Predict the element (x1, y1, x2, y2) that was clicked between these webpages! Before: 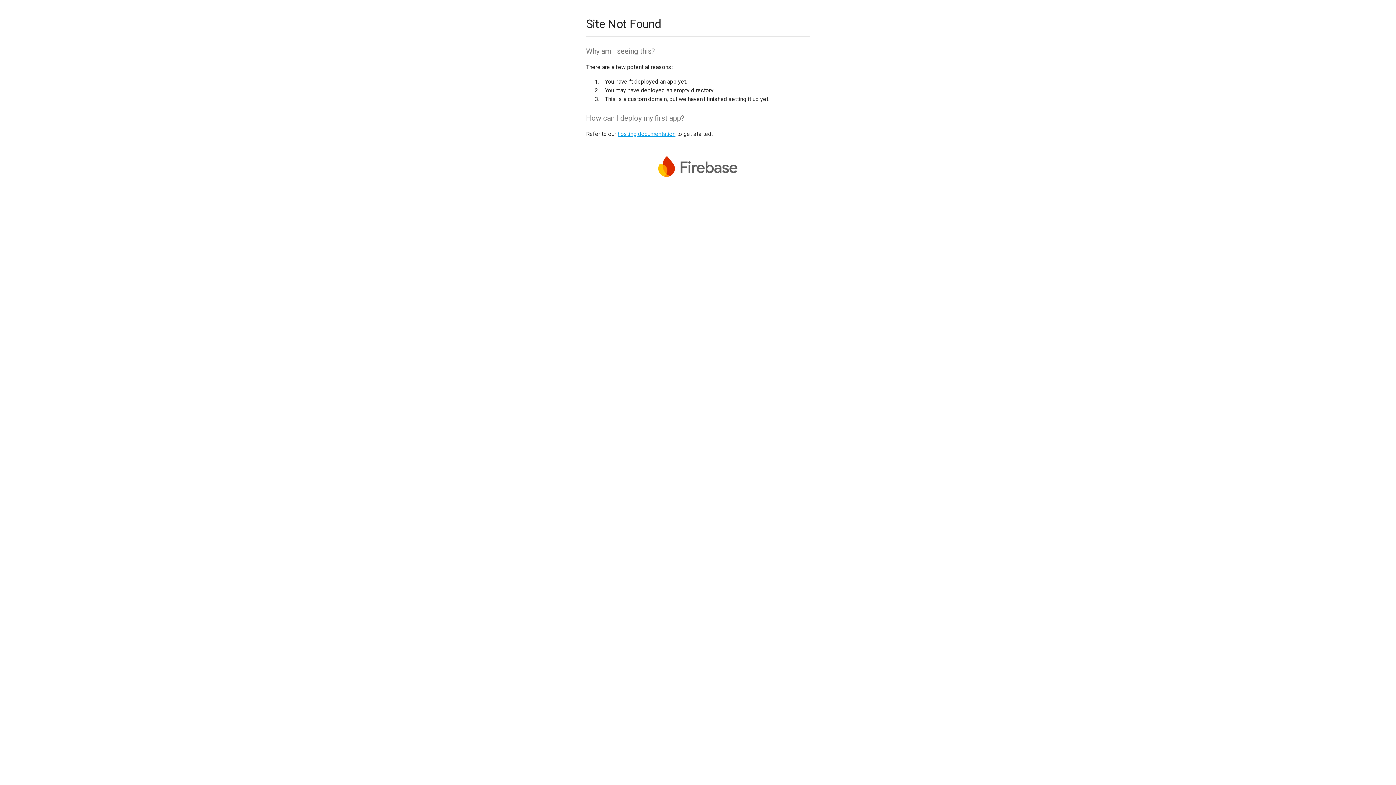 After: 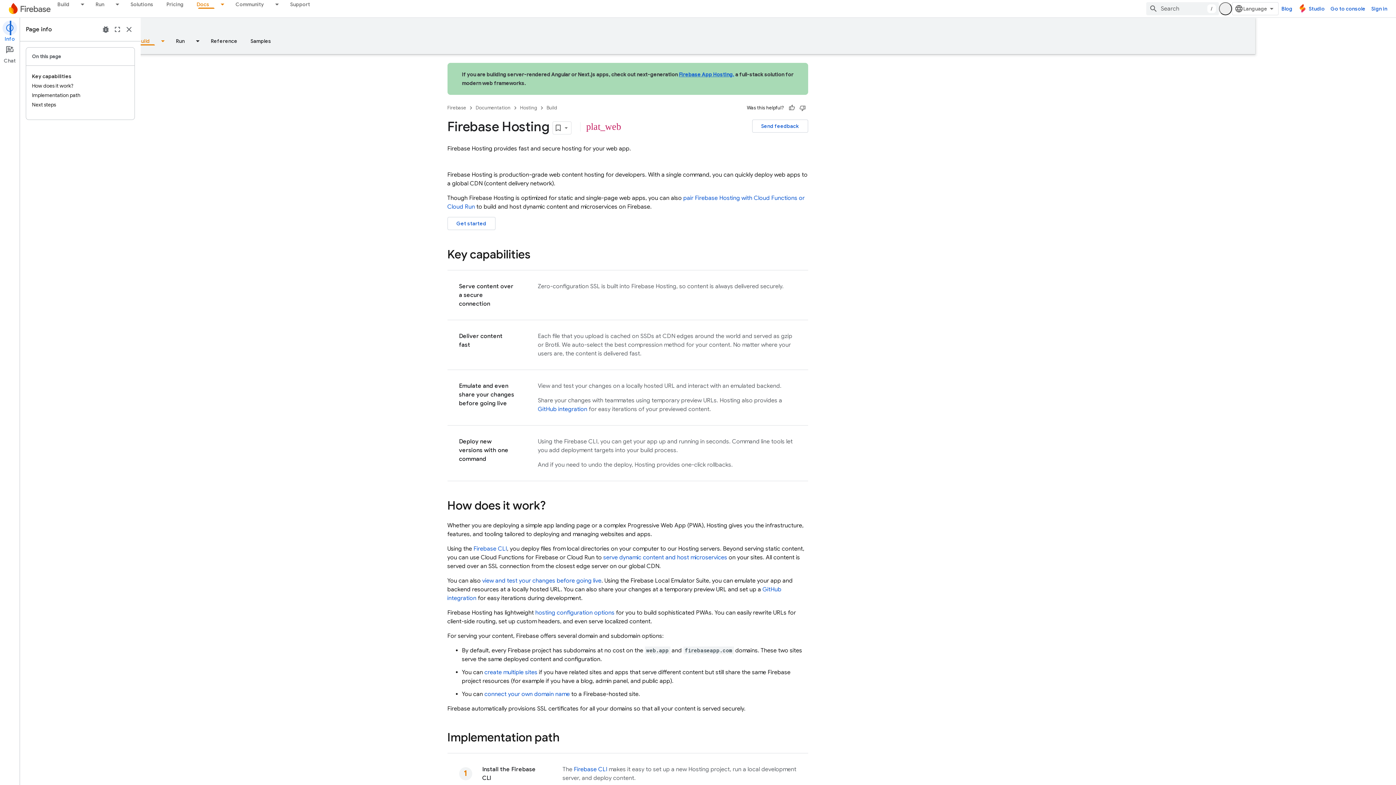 Action: label: hosting documentation bbox: (617, 130, 675, 137)